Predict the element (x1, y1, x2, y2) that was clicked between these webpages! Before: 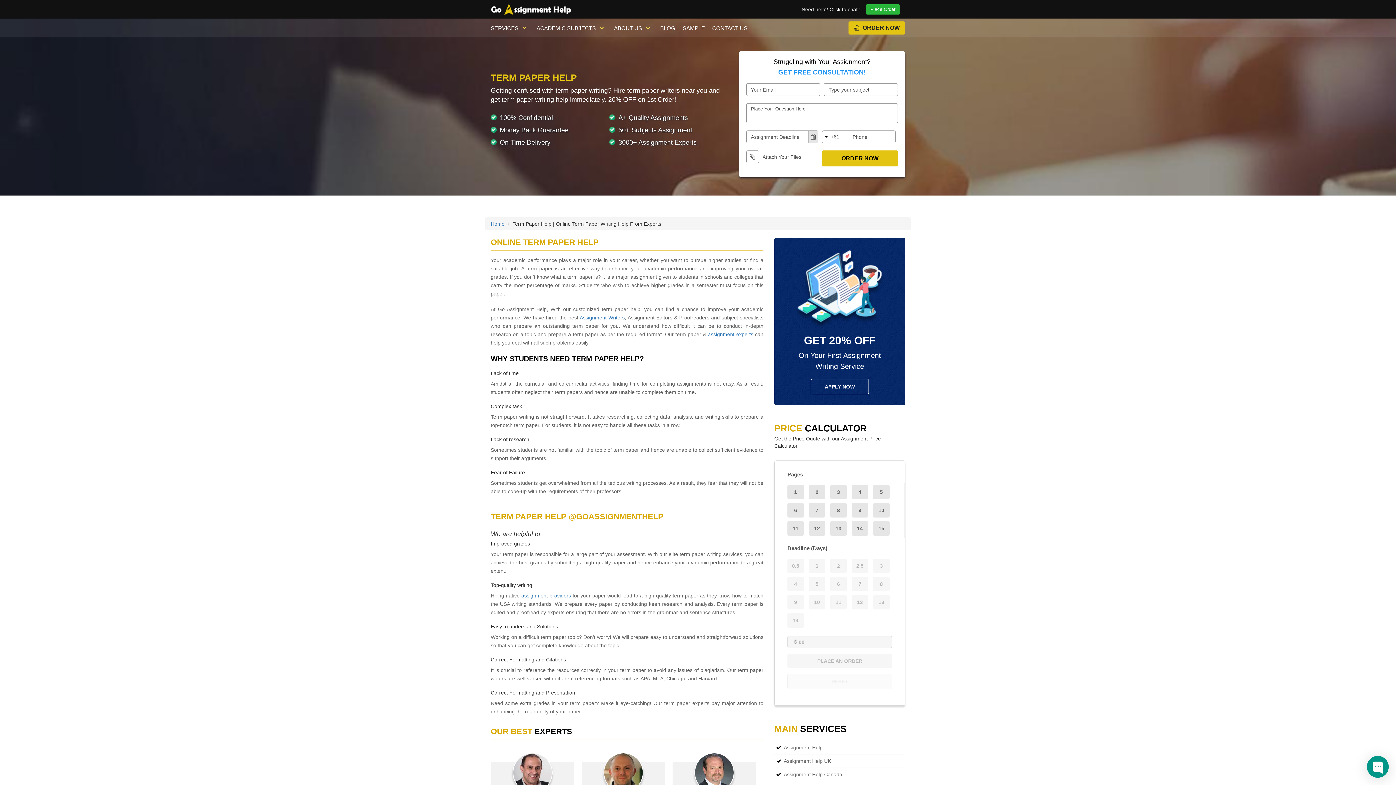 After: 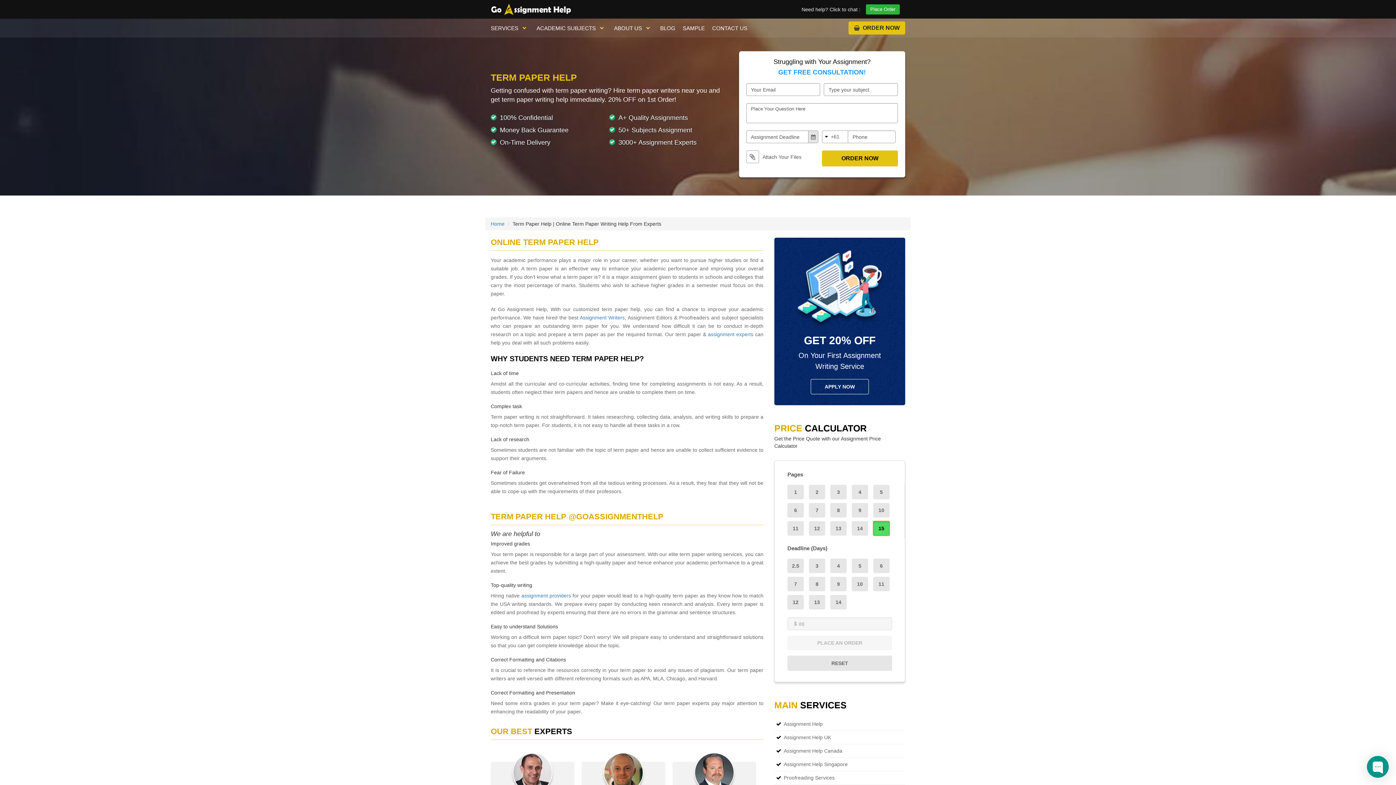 Action: bbox: (873, 521, 889, 536) label: 15